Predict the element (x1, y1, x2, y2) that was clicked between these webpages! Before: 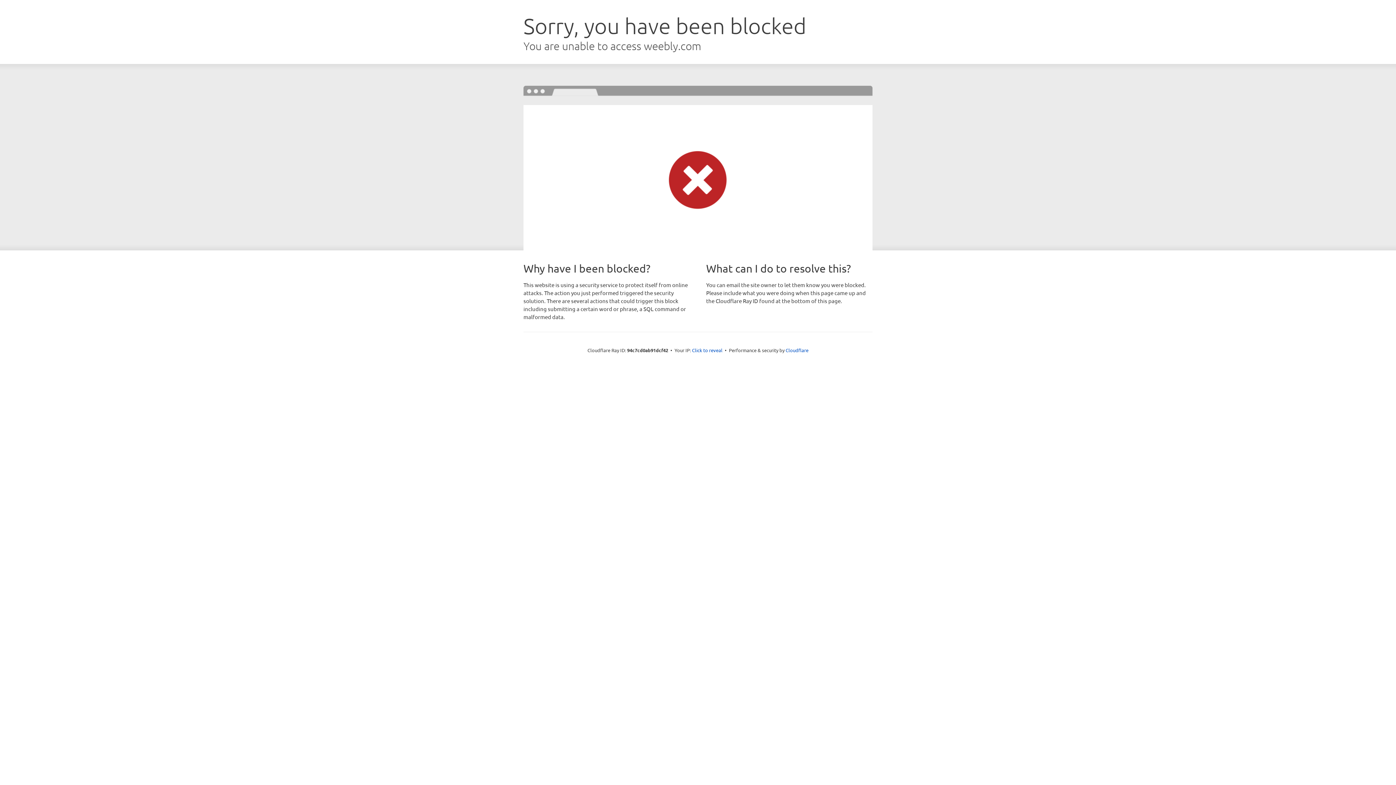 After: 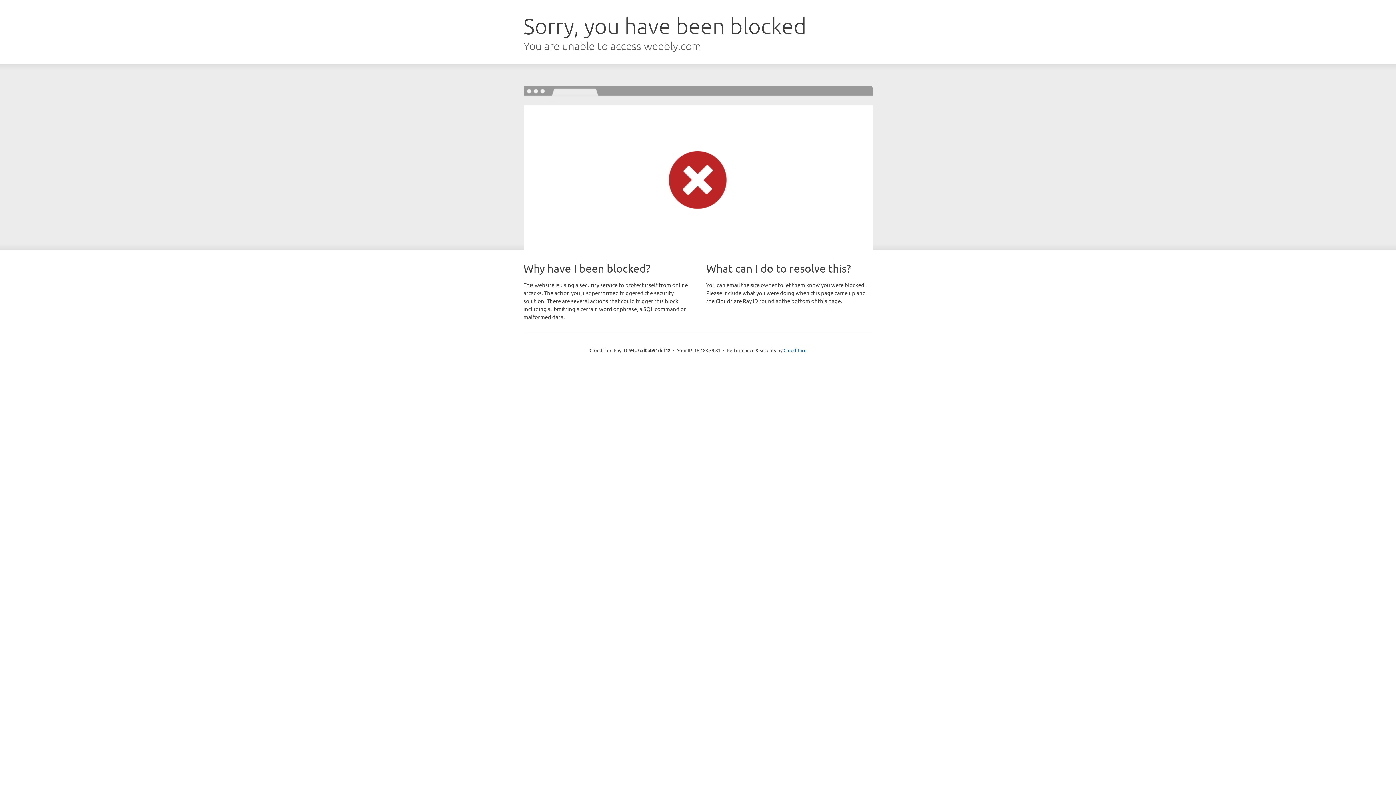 Action: bbox: (692, 346, 722, 353) label: Click to reveal